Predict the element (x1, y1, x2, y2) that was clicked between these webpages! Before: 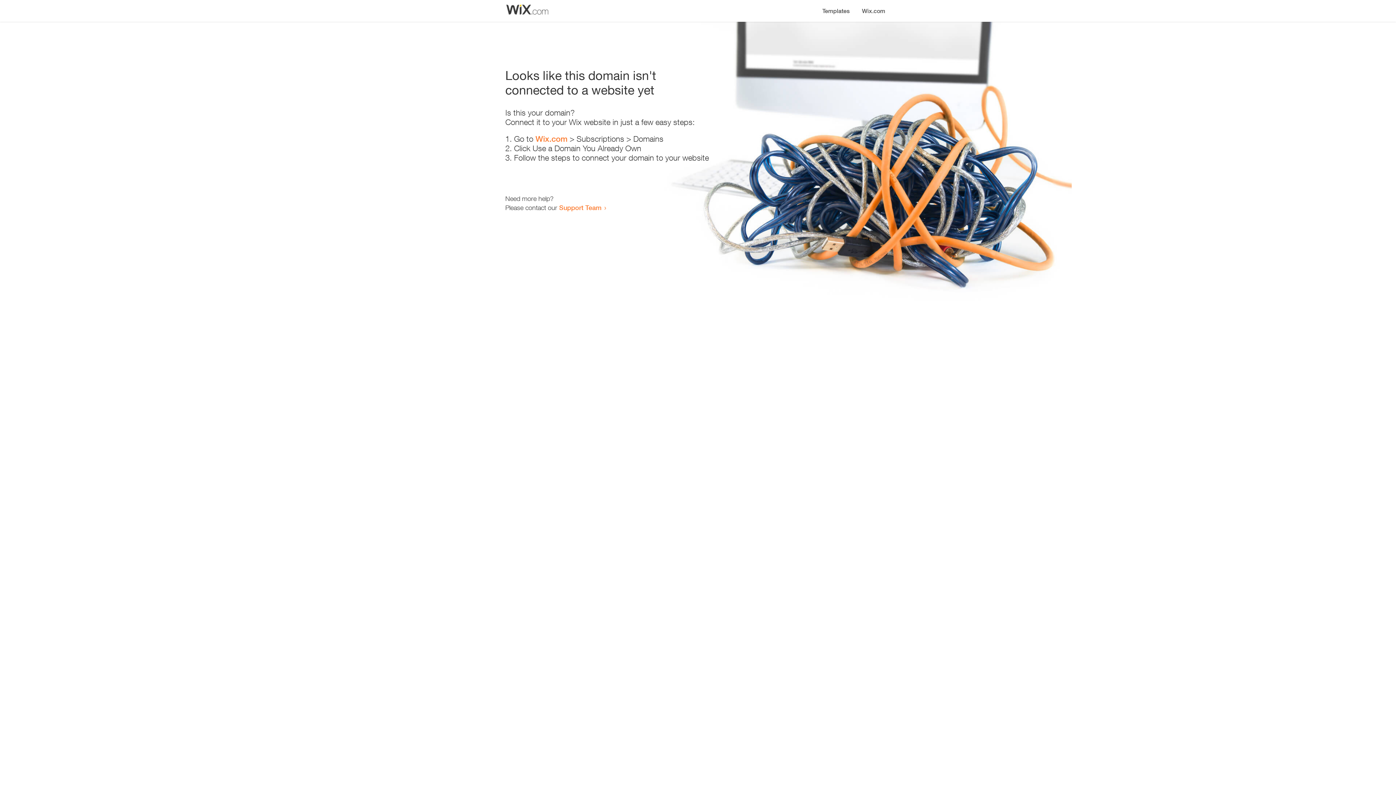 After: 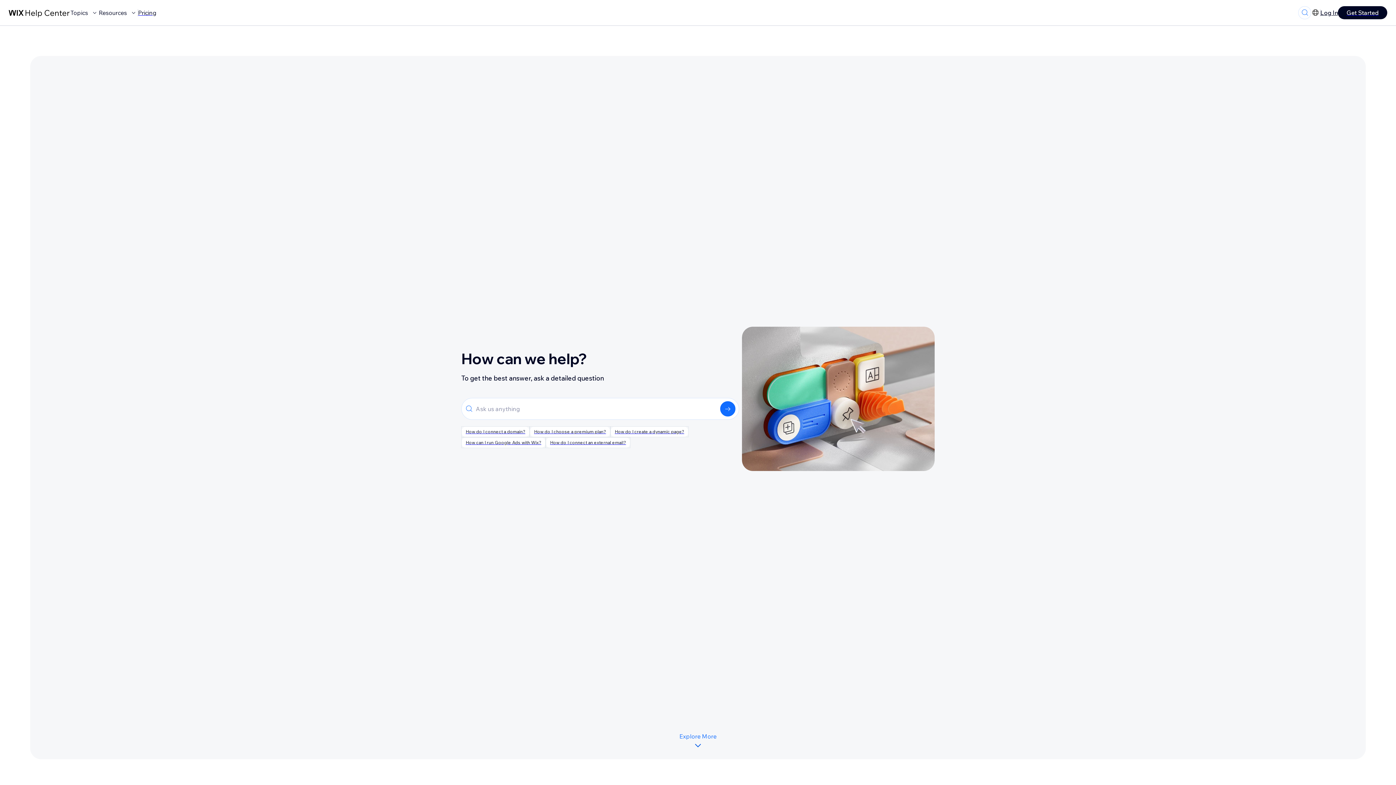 Action: label: Support Team bbox: (559, 203, 601, 211)